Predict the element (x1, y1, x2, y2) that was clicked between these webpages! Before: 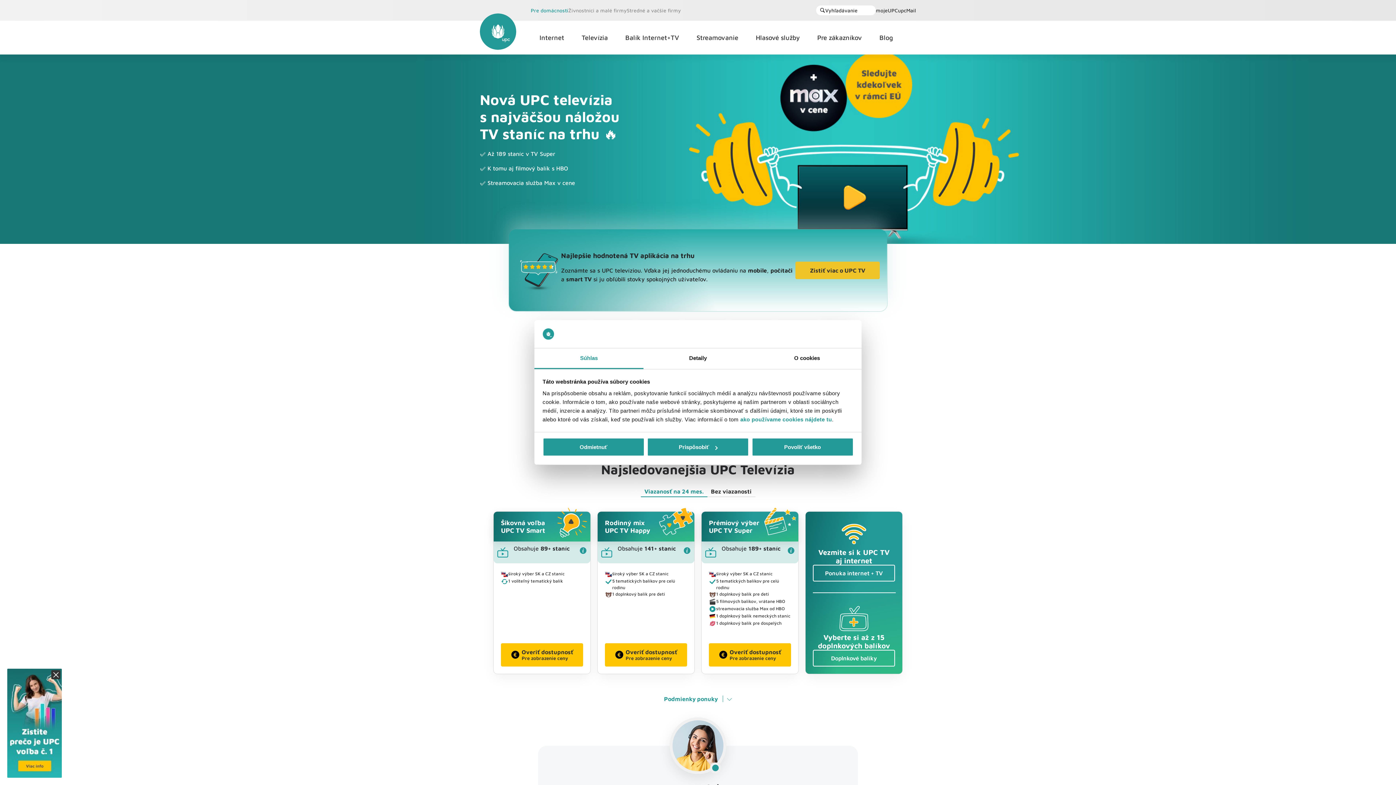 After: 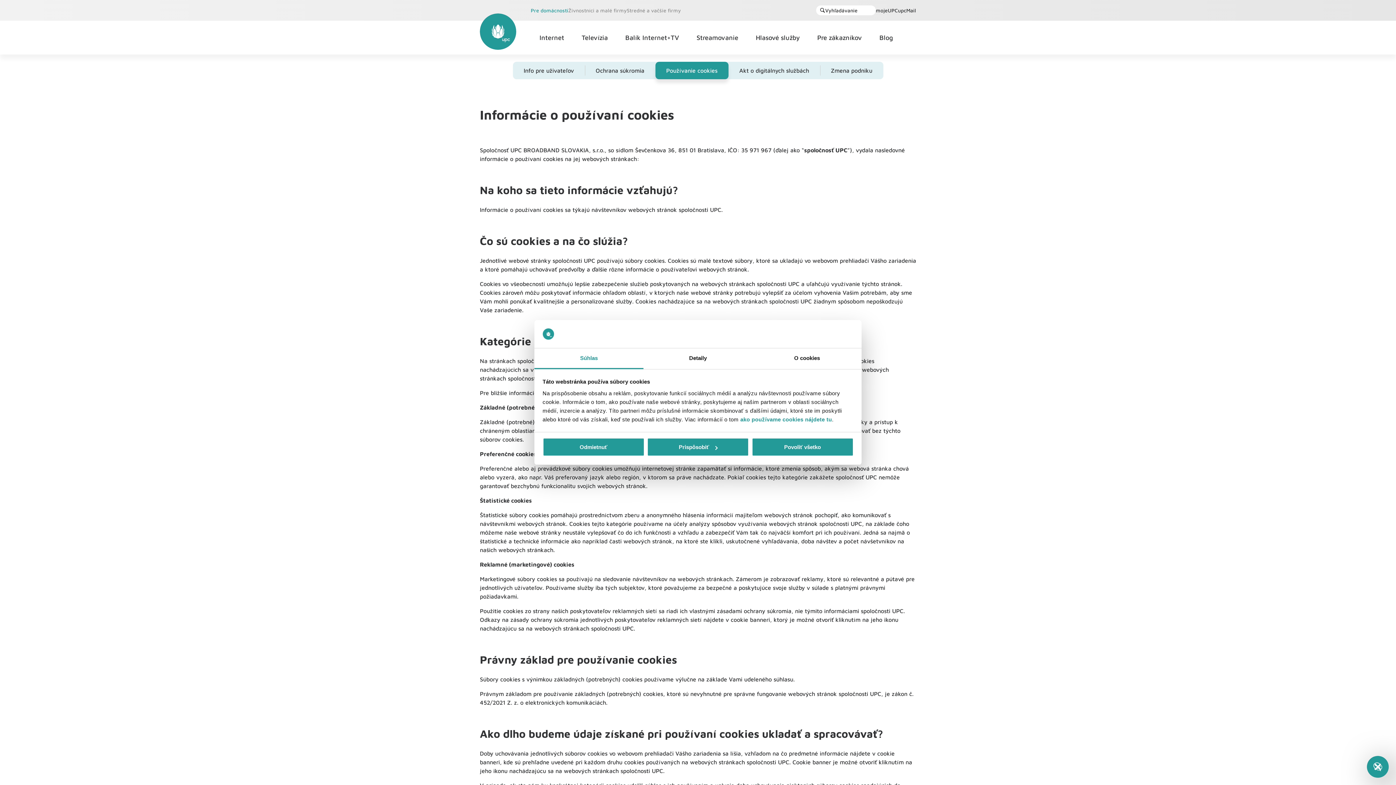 Action: label: ako používame cookies nájdete tu bbox: (740, 416, 832, 422)